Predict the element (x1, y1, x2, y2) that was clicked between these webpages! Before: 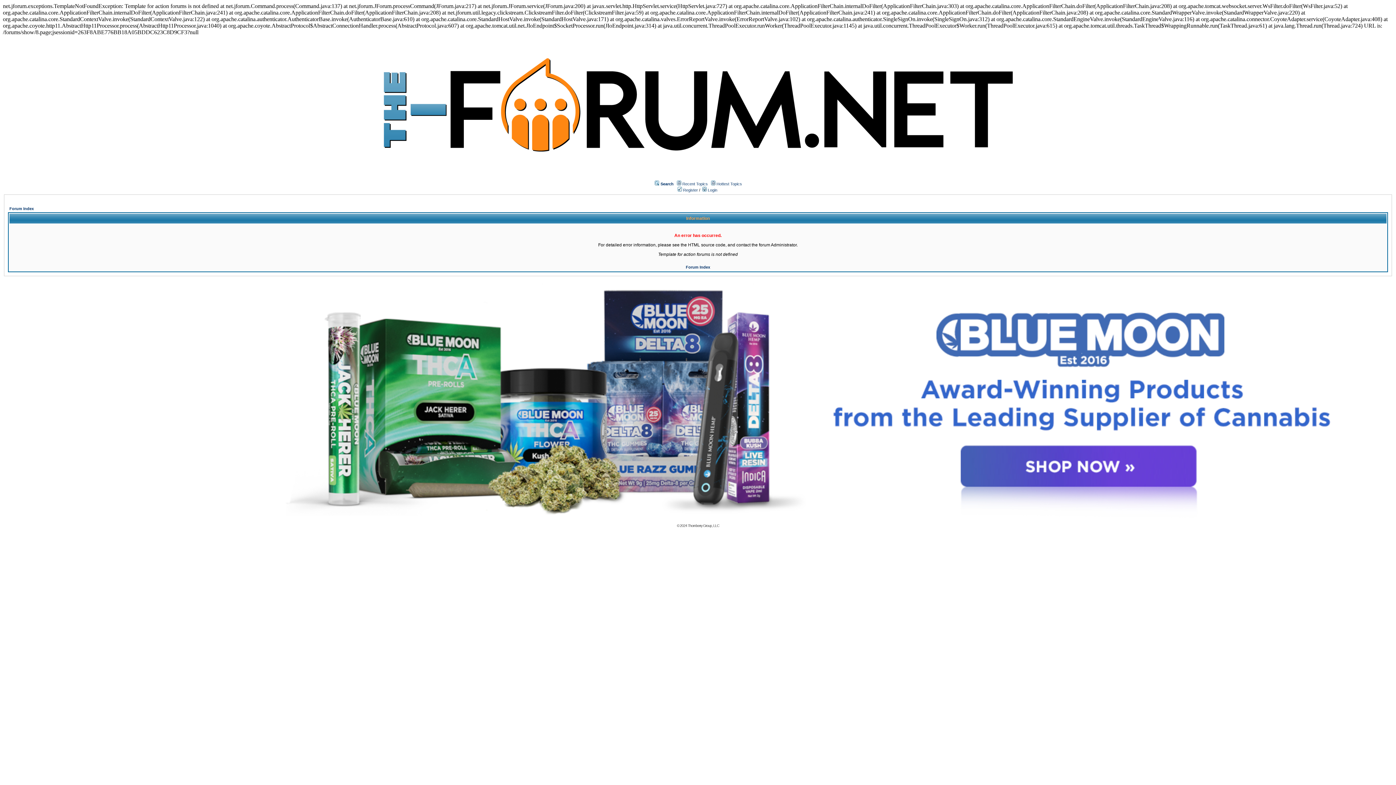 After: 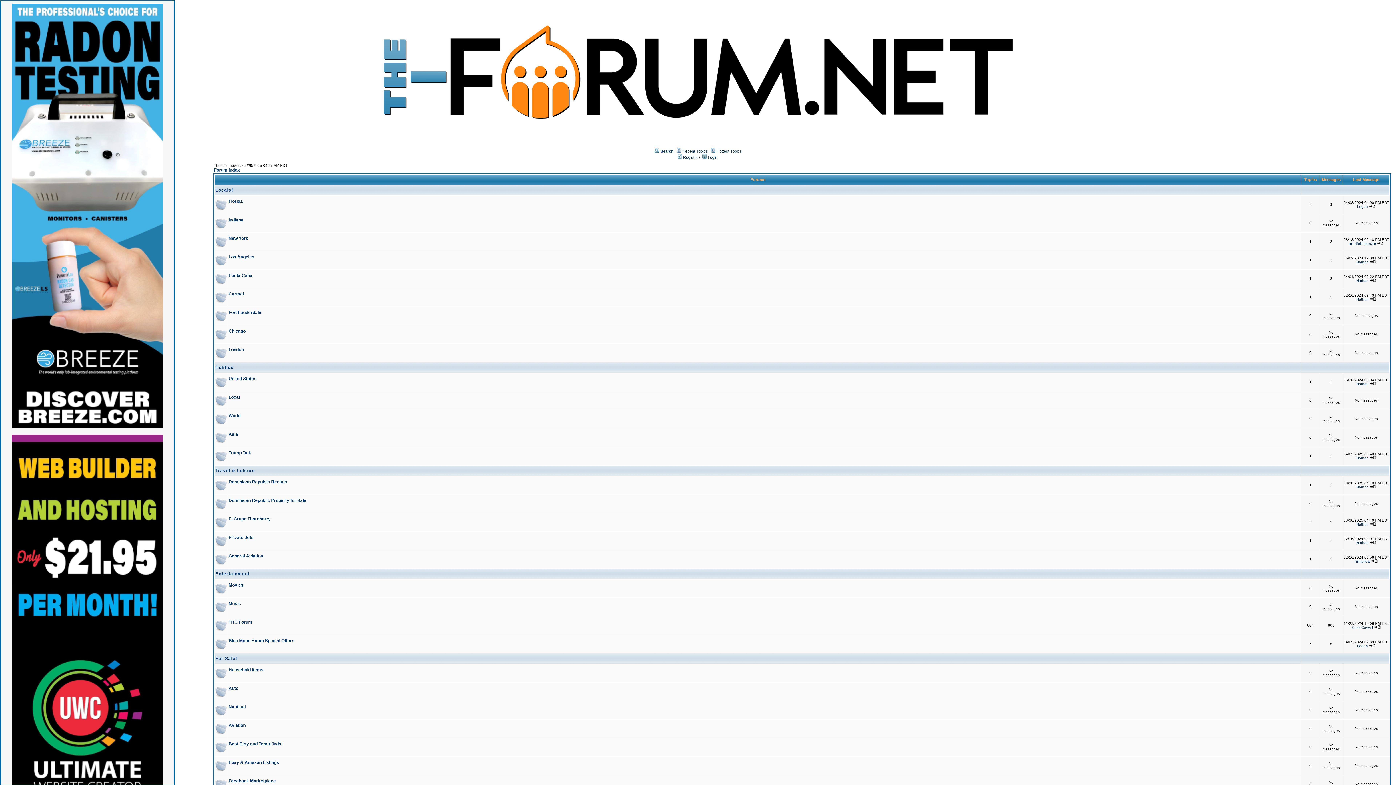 Action: bbox: (686, 265, 710, 269) label: Forum Index